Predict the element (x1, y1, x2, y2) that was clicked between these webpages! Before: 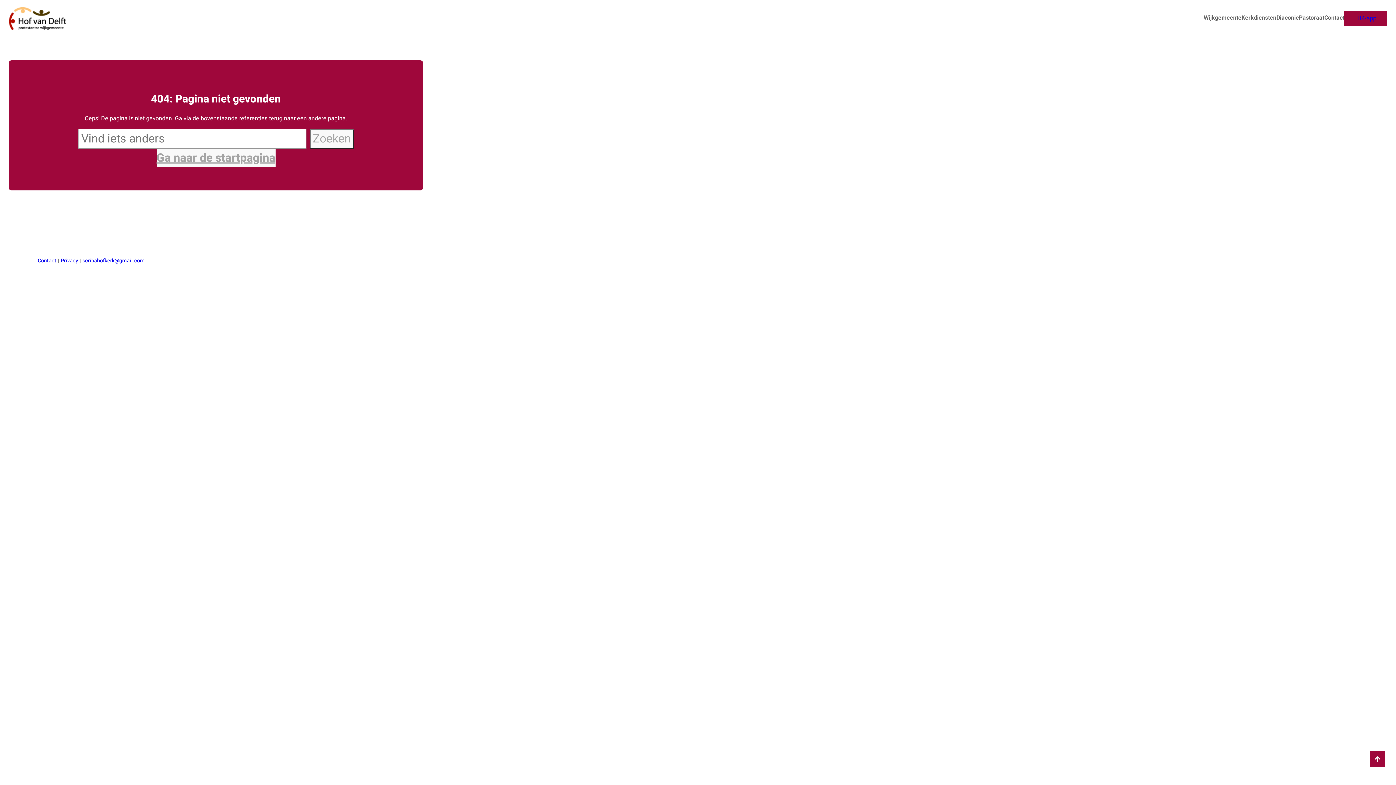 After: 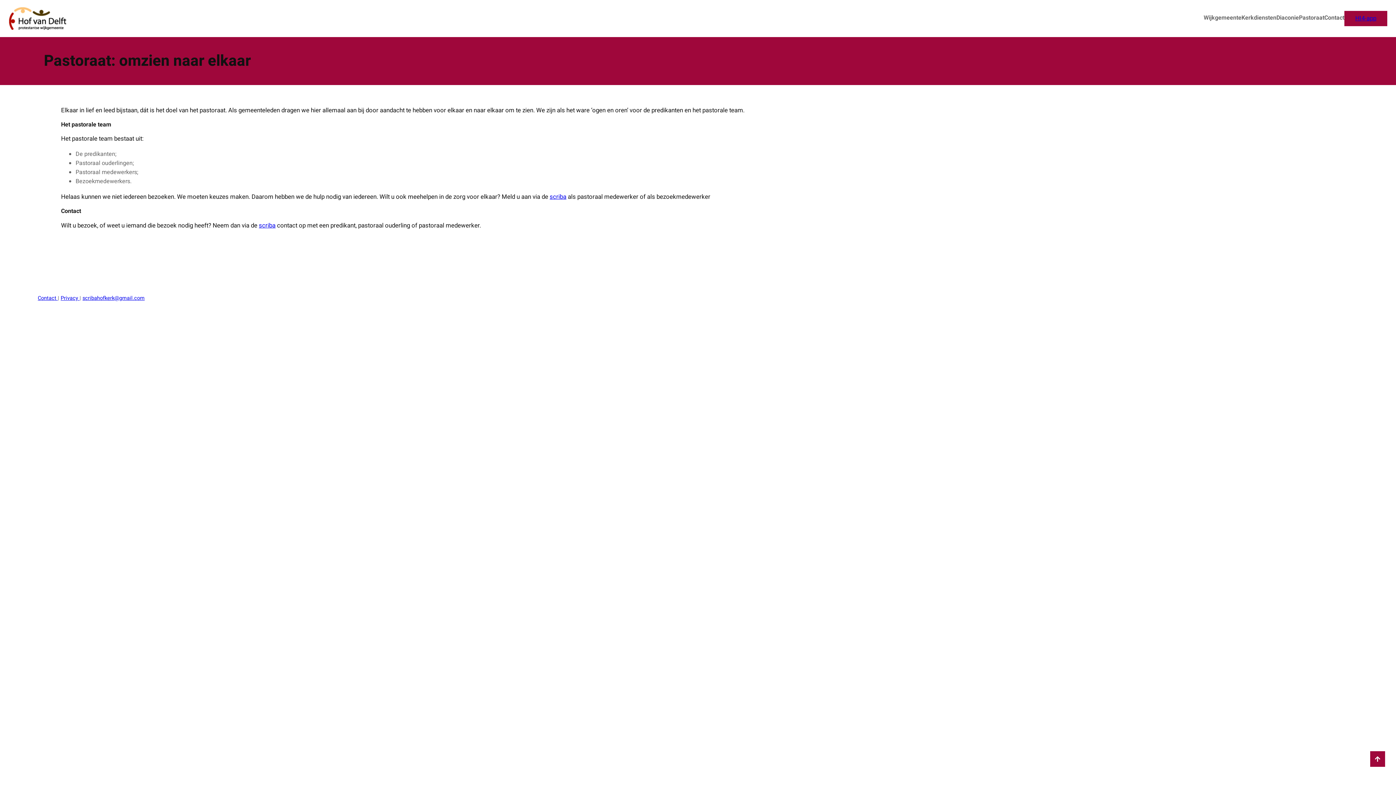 Action: bbox: (1299, 13, 1324, 23) label: Pastoraat